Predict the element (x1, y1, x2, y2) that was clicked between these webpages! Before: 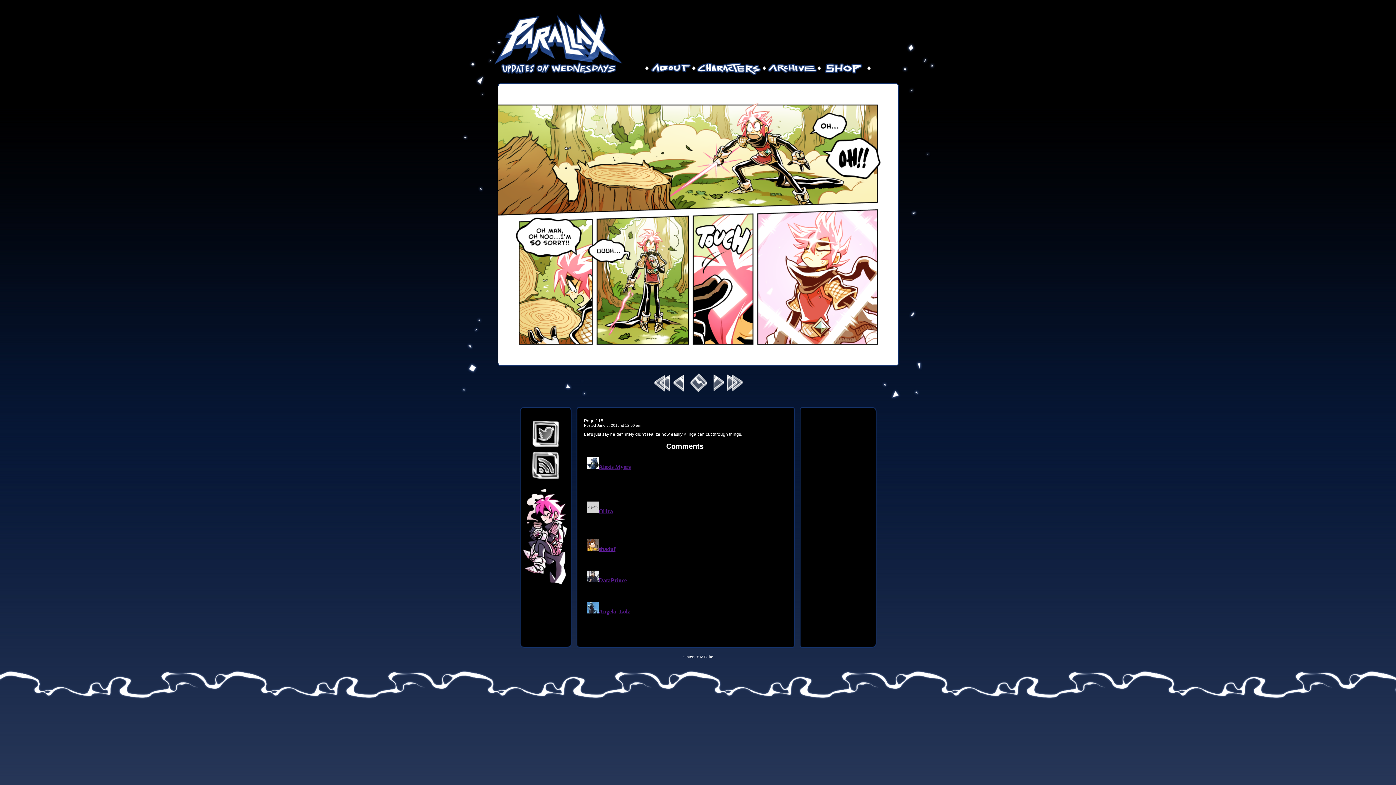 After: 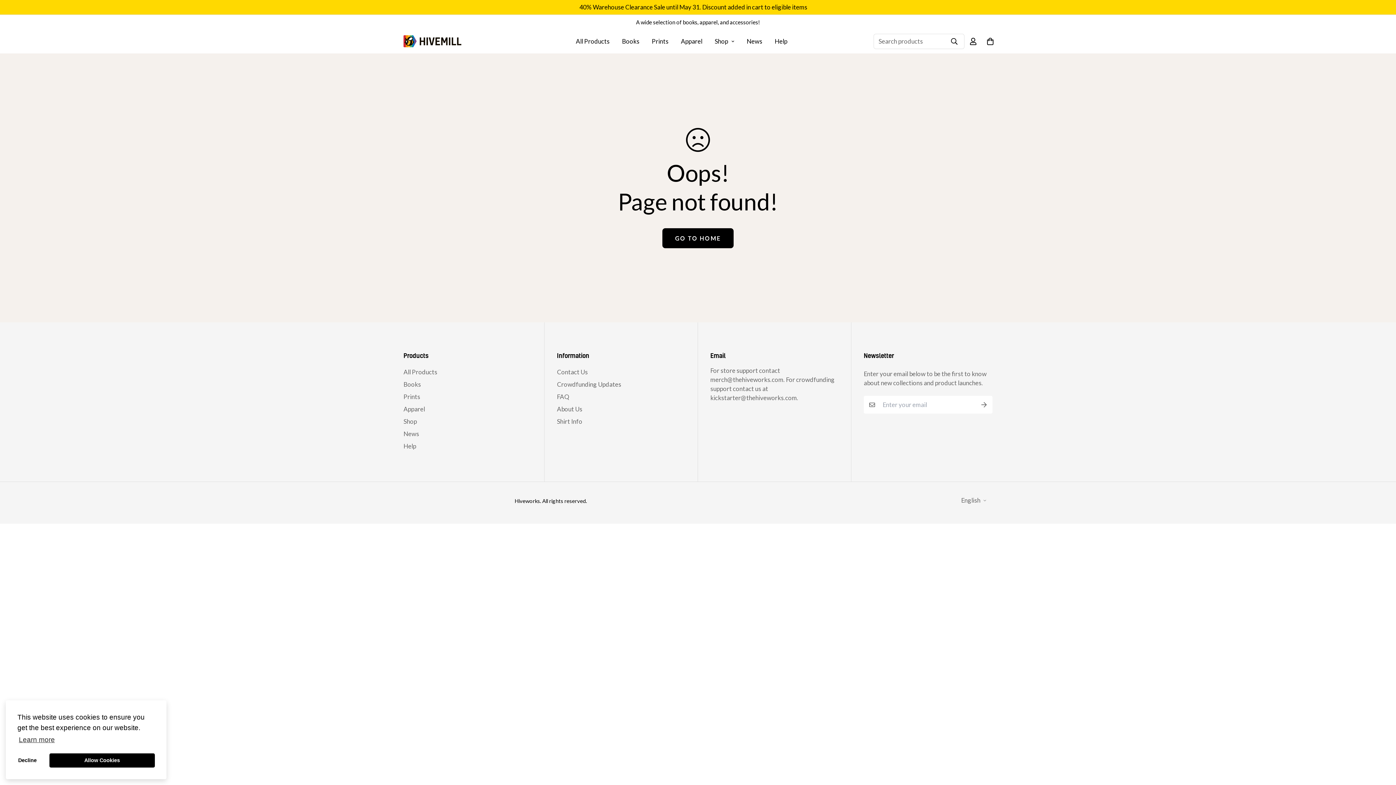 Action: bbox: (819, 60, 874, 76)